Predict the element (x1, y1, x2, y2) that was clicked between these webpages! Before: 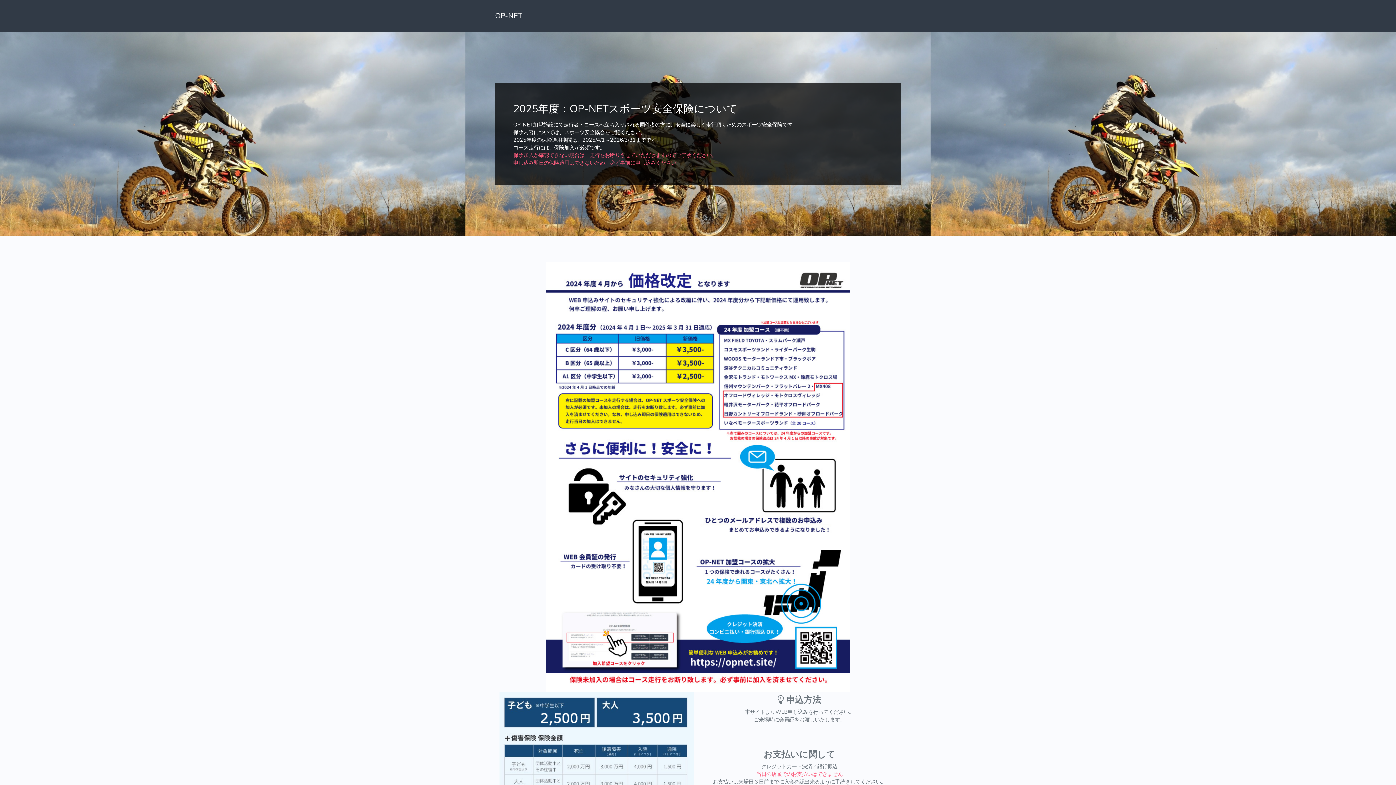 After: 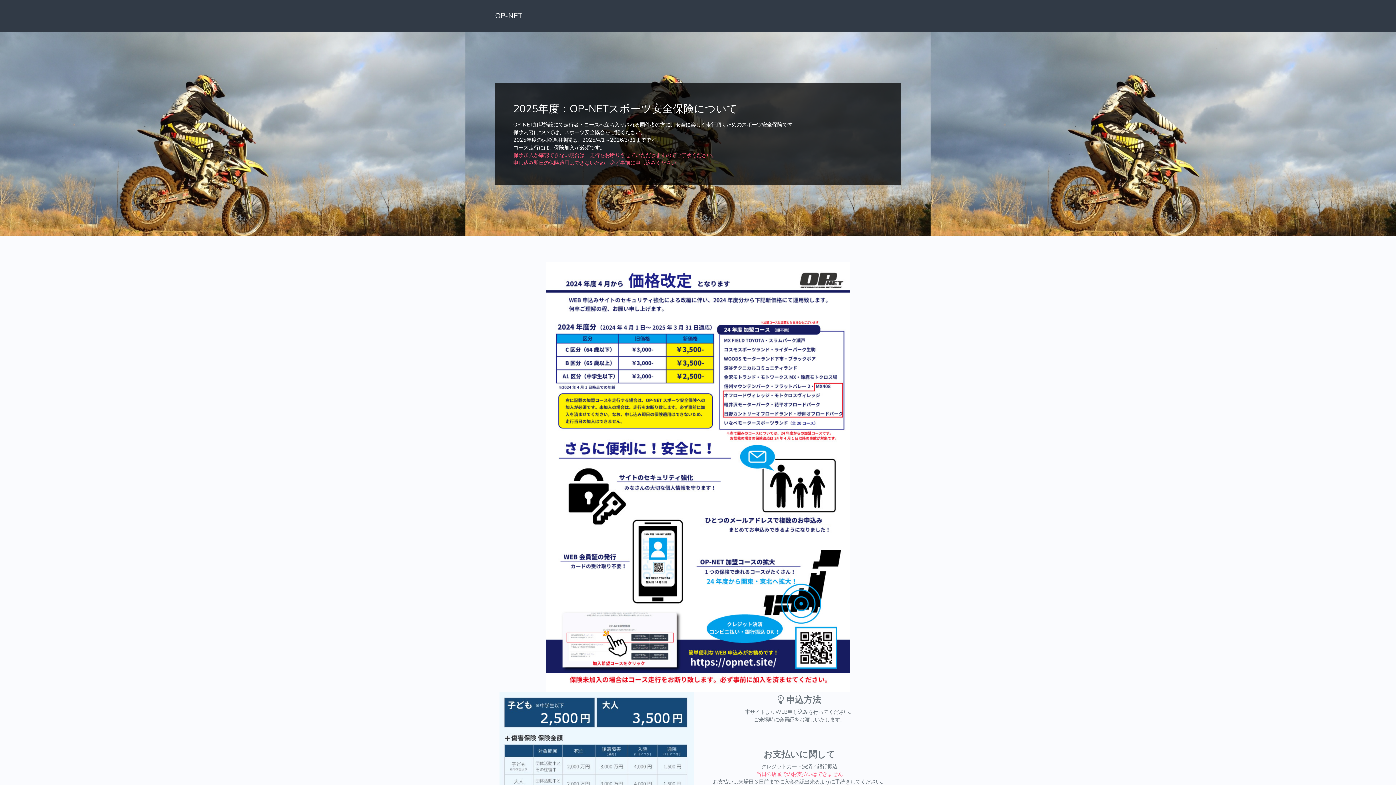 Action: bbox: (564, 128, 605, 136) label: スポーツ安全協会